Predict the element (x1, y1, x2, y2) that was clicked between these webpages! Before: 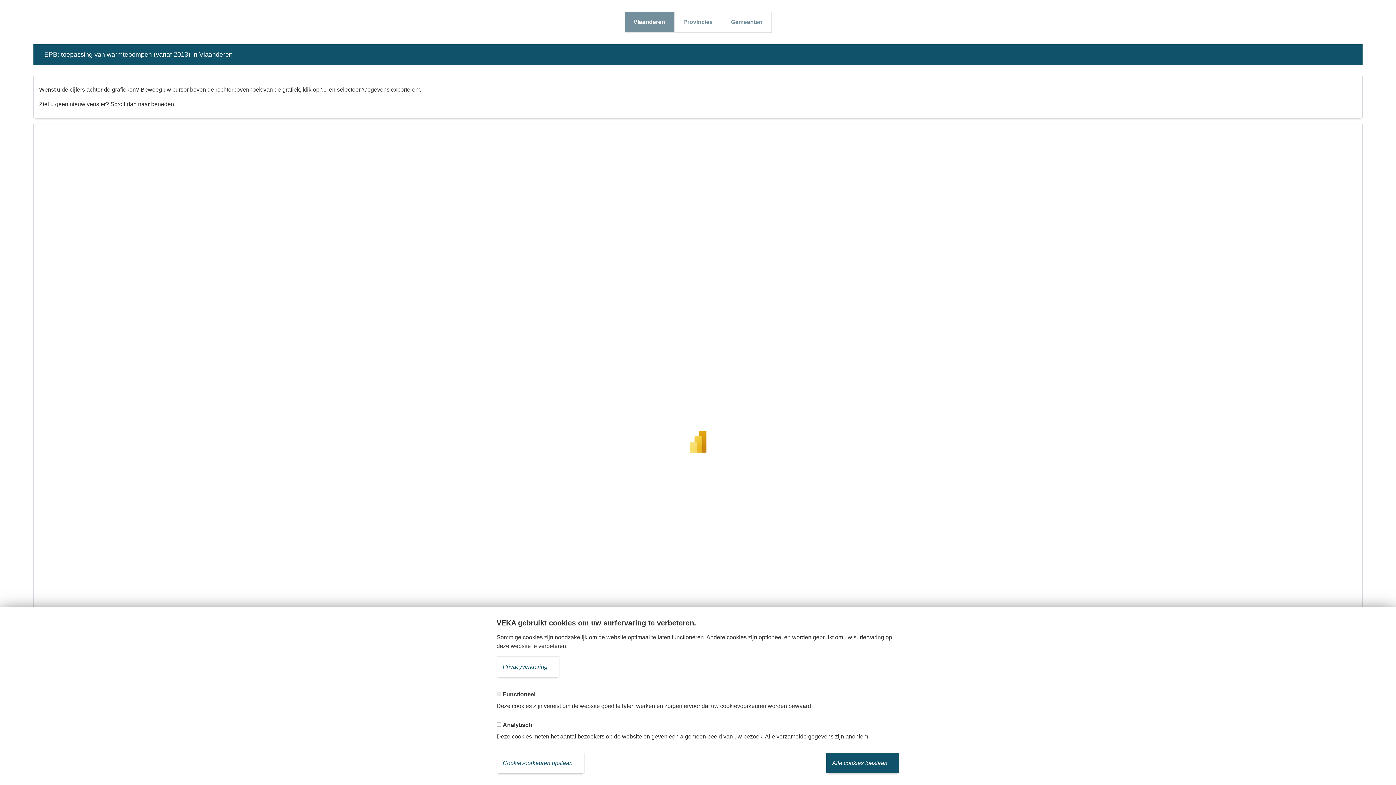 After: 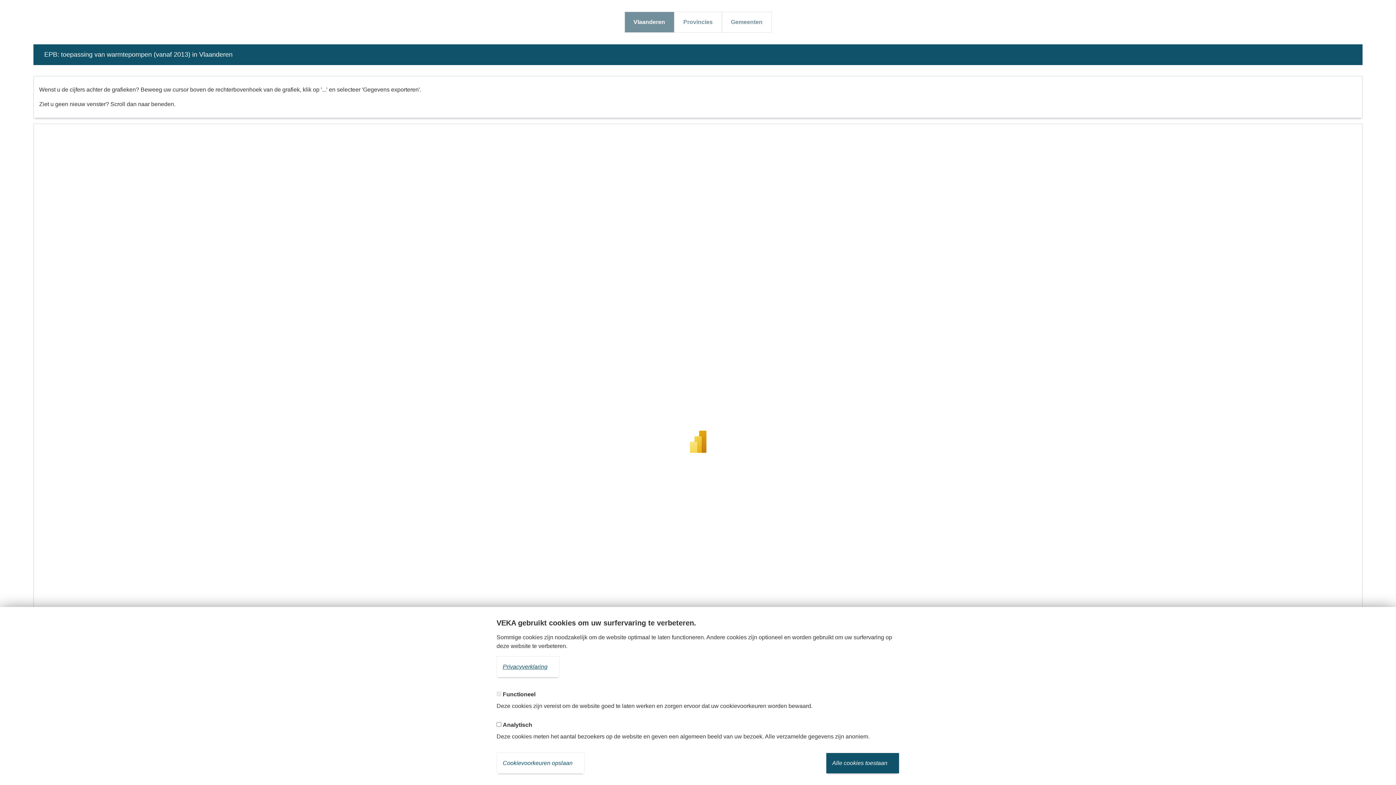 Action: label: Privacyverklaring bbox: (496, 656, 559, 677)